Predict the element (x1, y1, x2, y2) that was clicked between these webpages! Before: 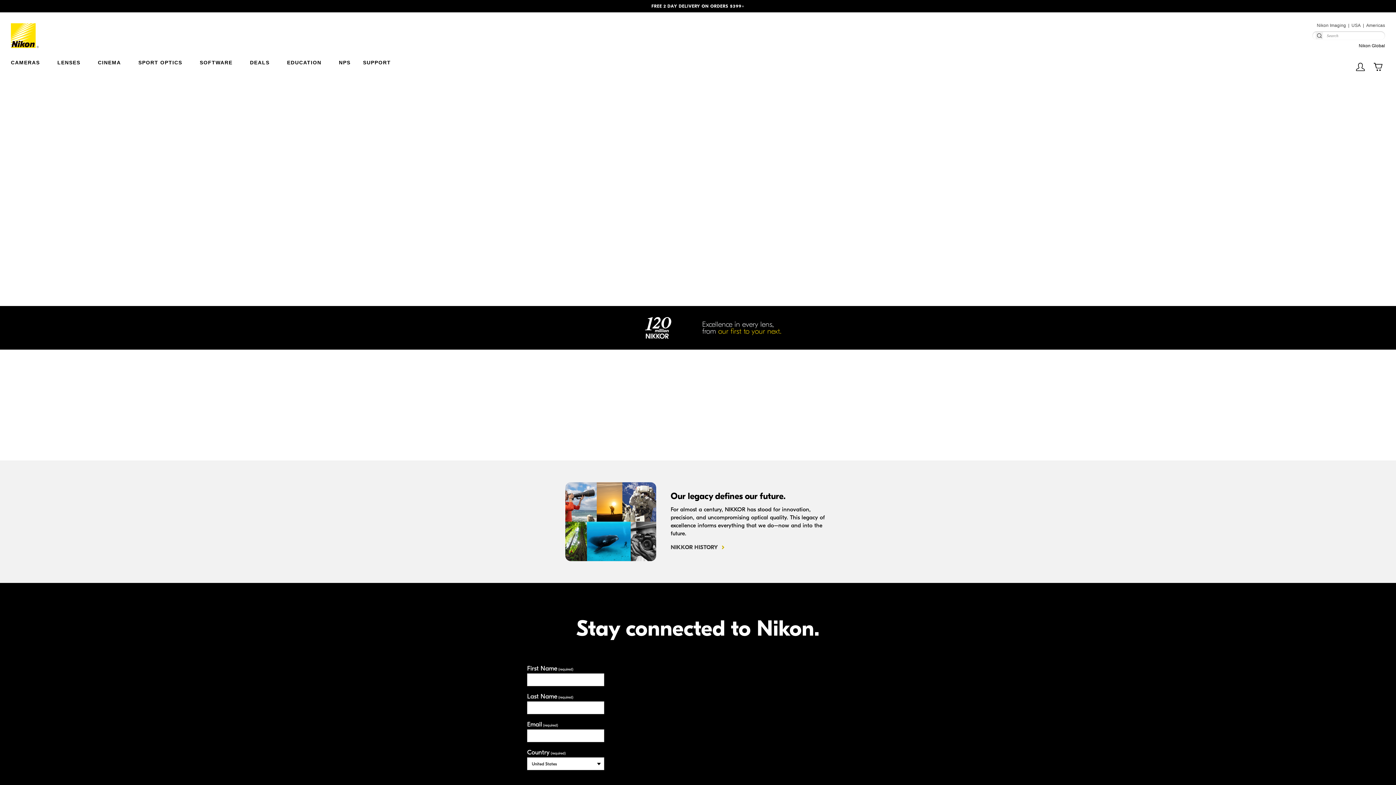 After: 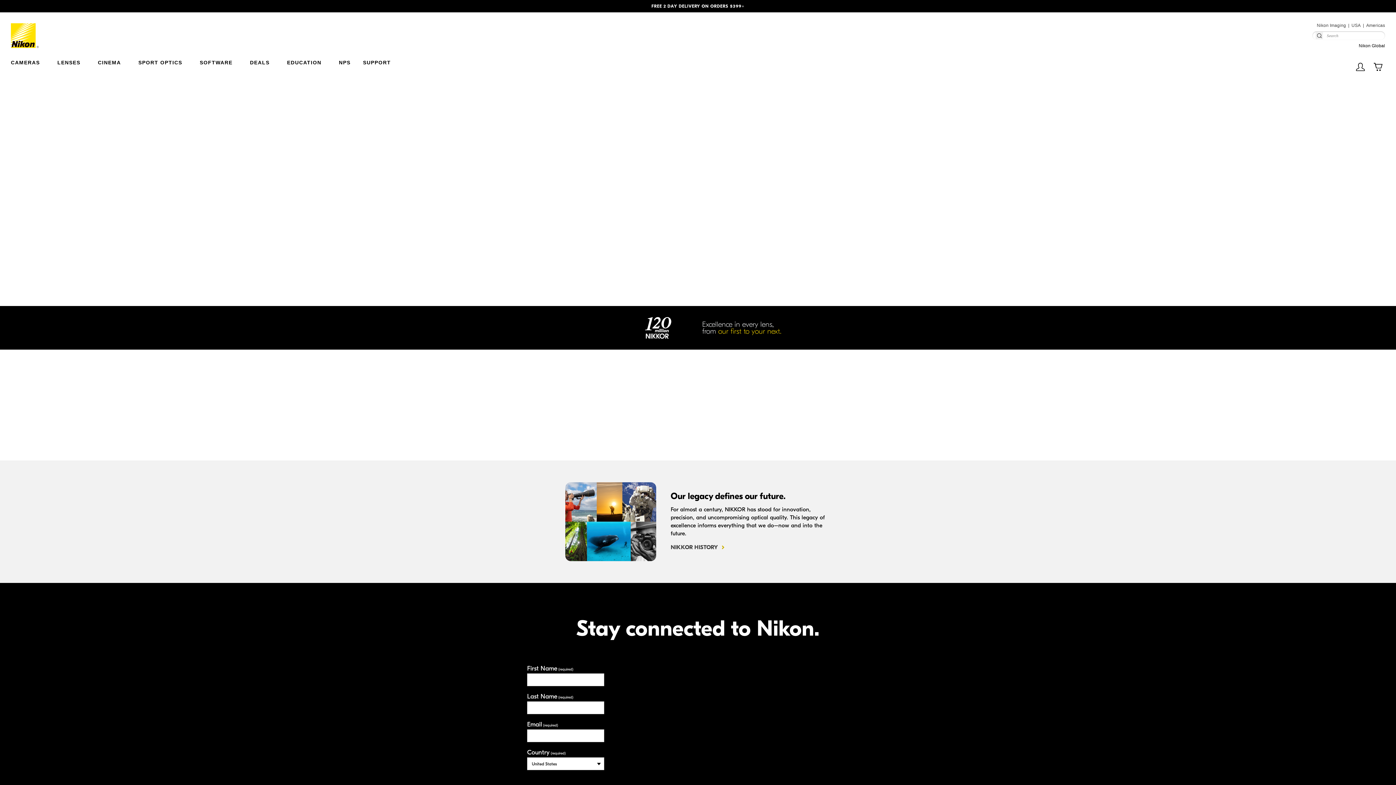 Action: bbox: (0, 0, 209, 12) label: Previous